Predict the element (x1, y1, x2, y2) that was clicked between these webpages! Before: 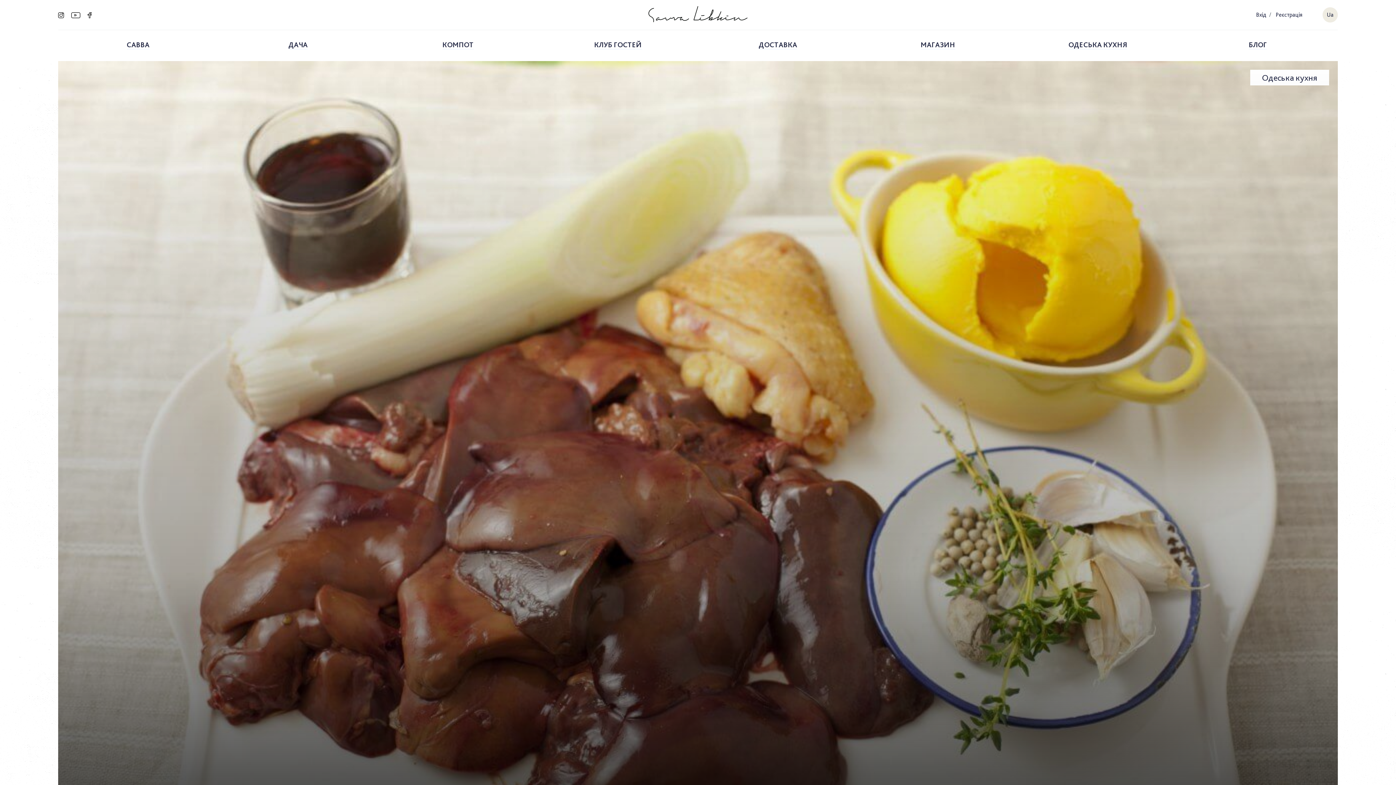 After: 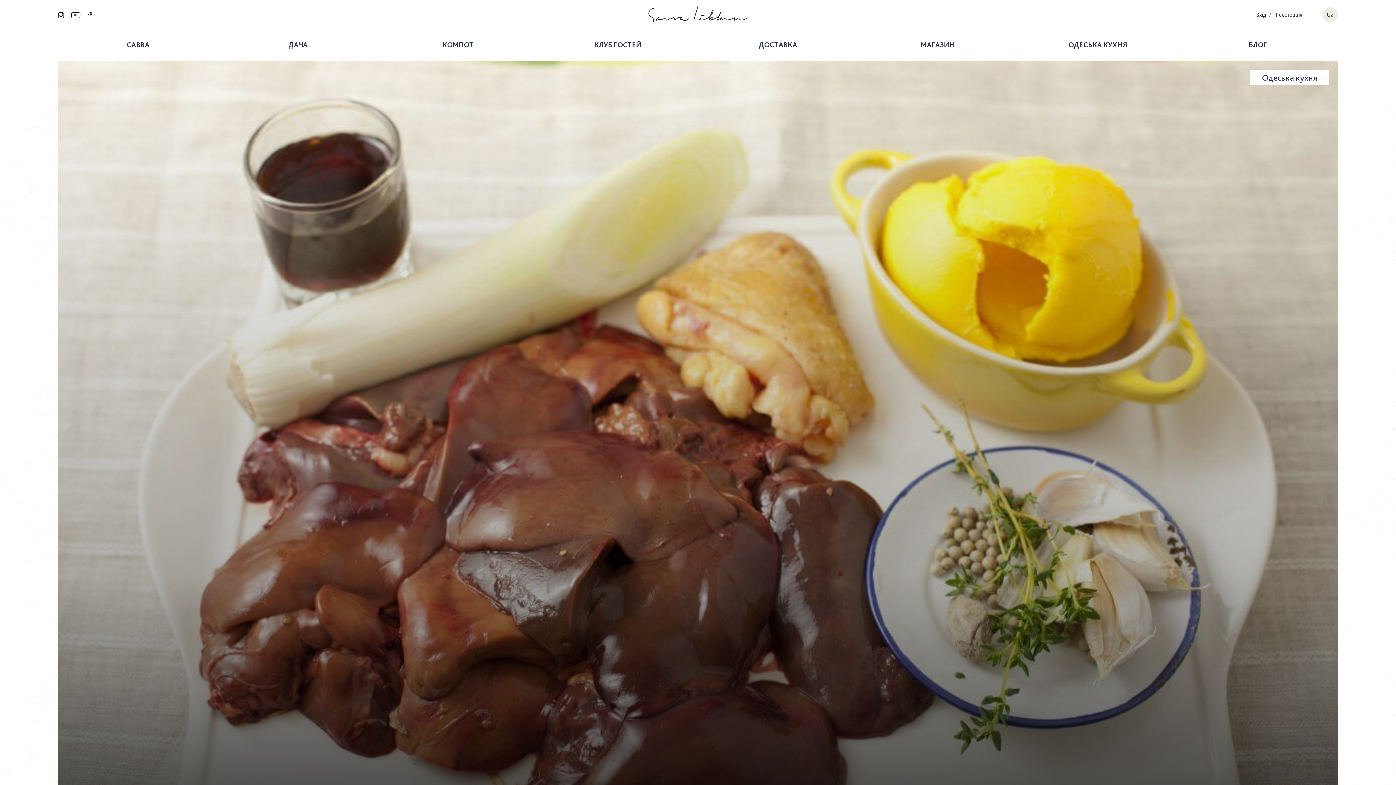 Action: label:   bbox: (71, 11, 81, 18)